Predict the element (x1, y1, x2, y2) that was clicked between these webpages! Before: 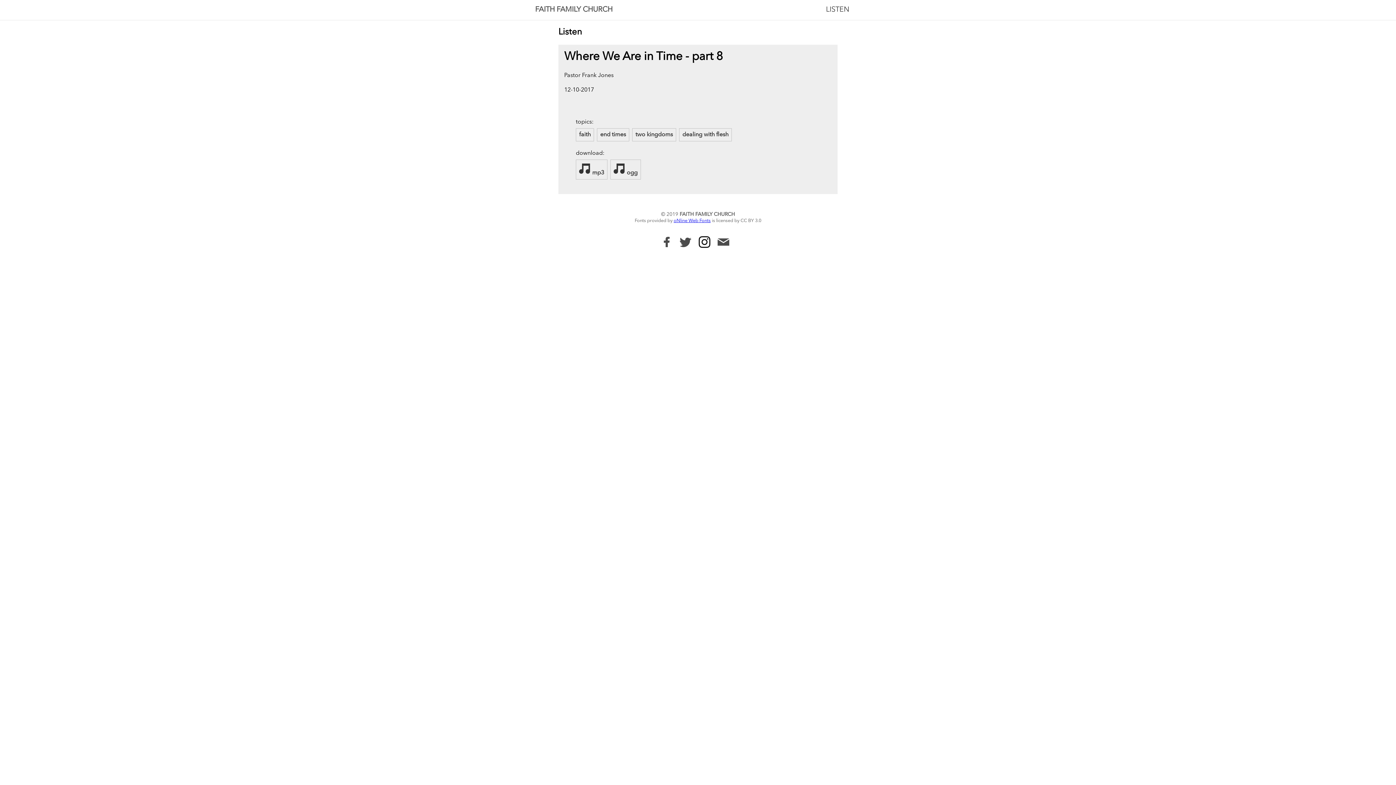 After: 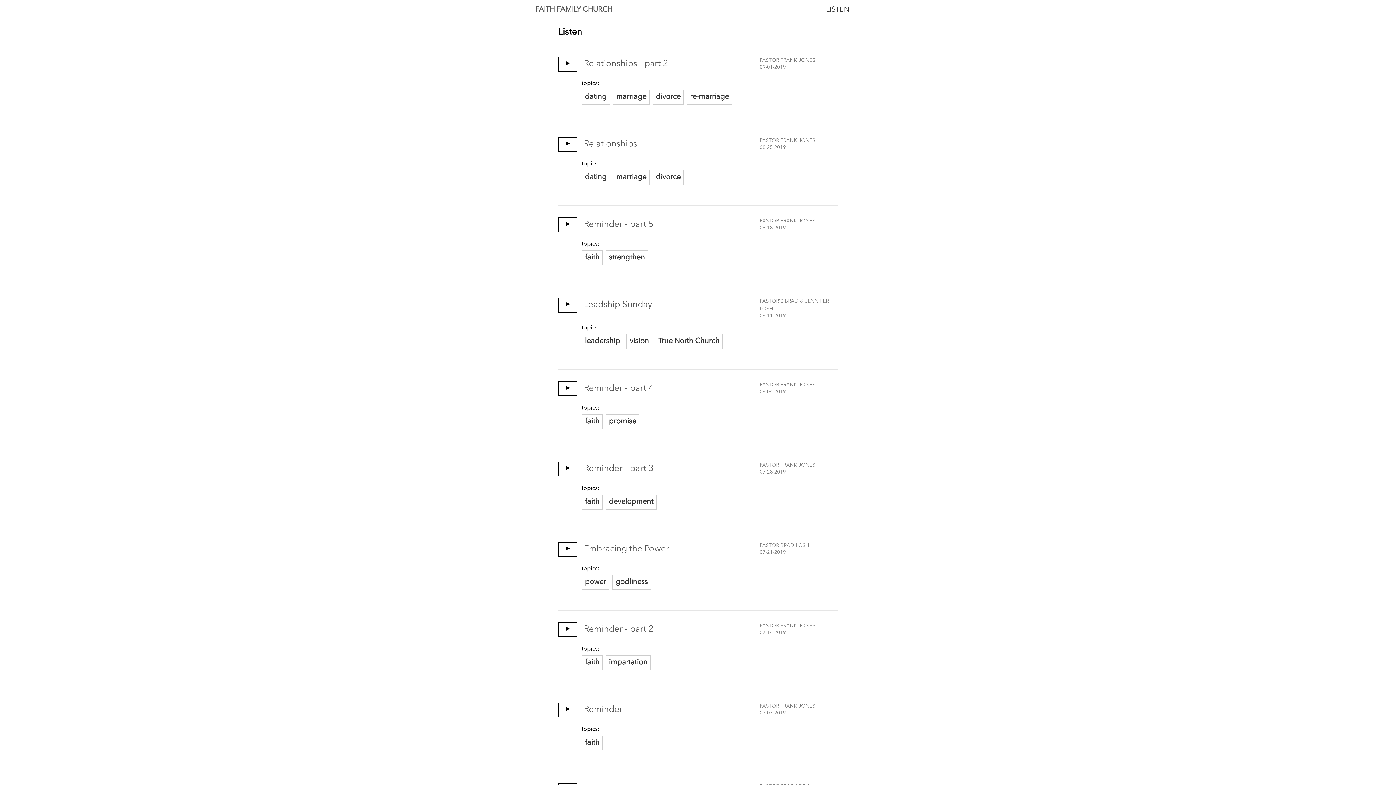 Action: bbox: (826, 5, 849, 14) label: LISTEN